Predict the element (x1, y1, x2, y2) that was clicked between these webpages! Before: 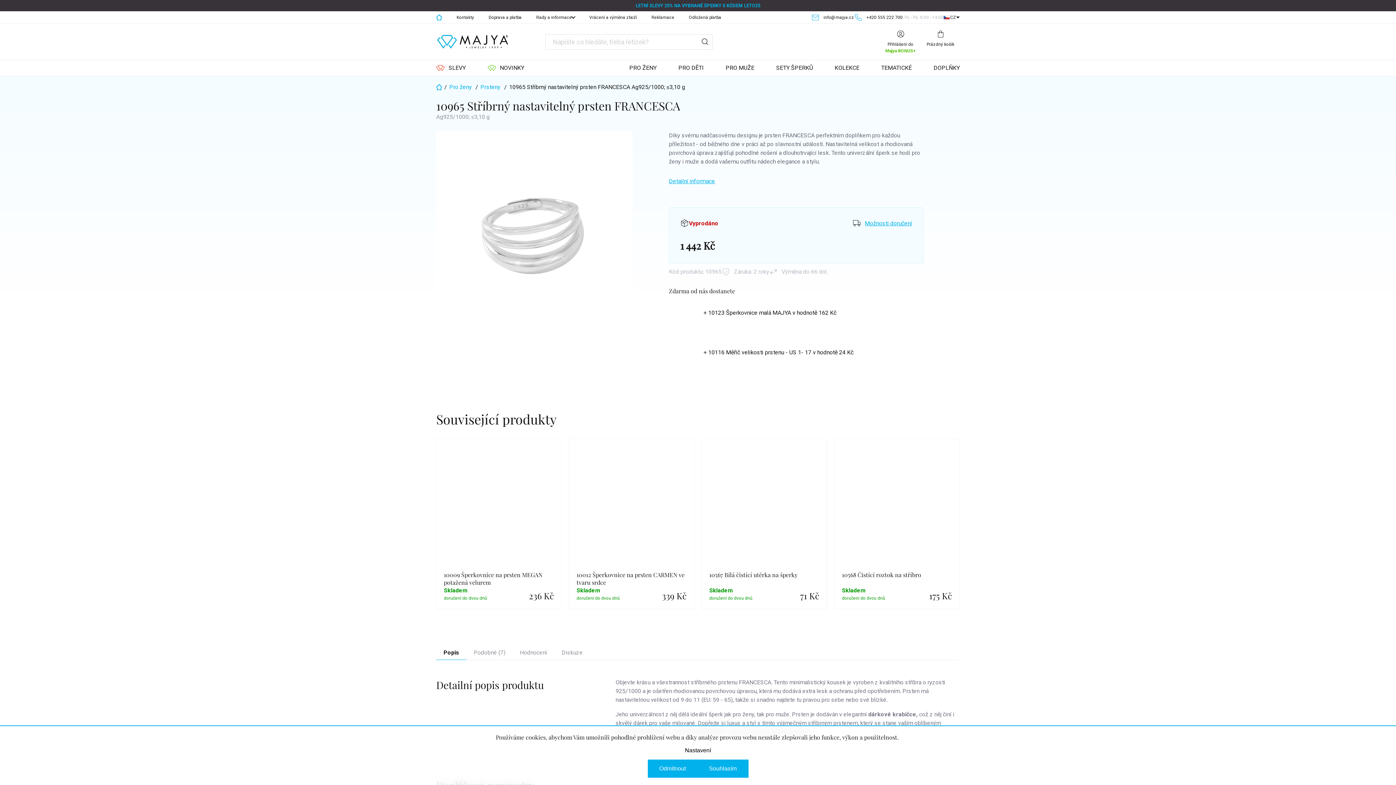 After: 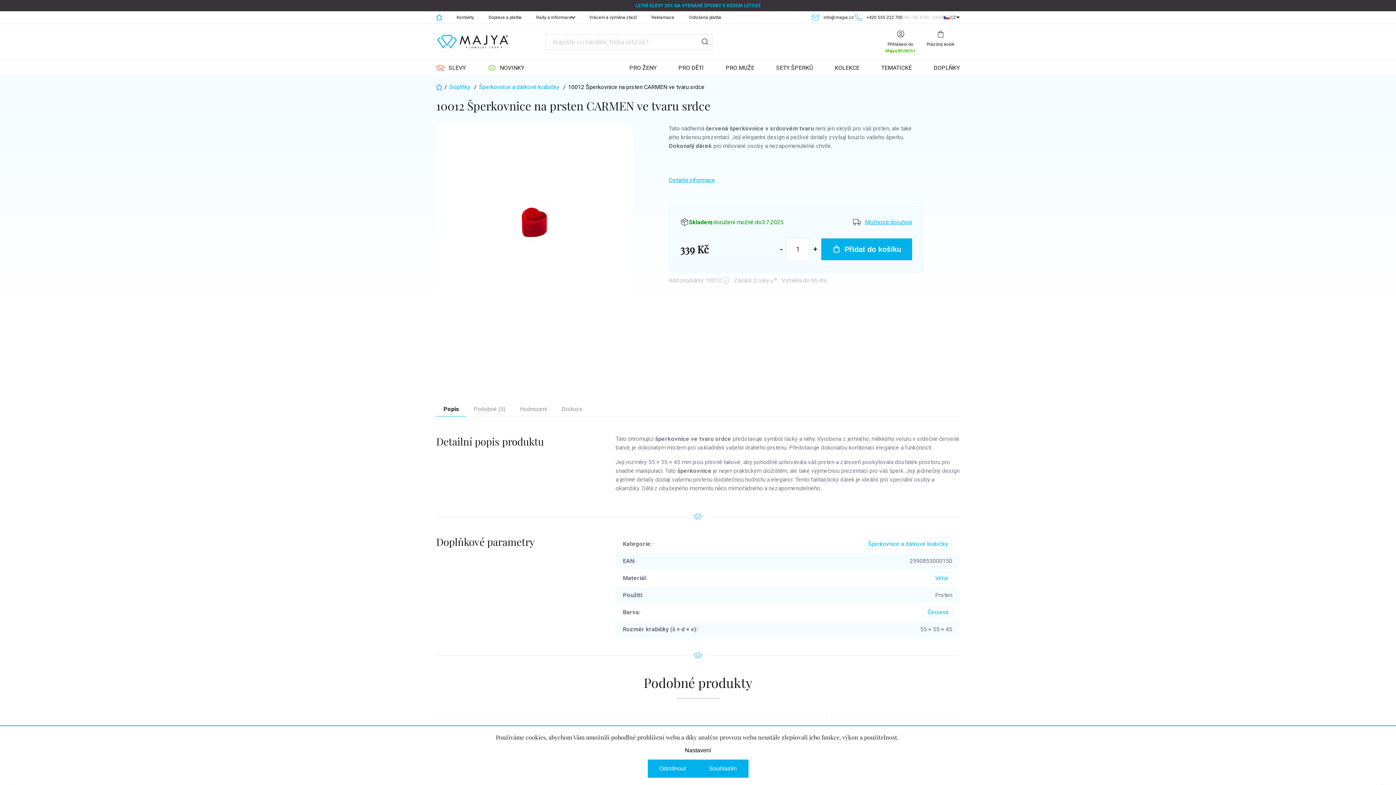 Action: bbox: (569, 439, 694, 564)